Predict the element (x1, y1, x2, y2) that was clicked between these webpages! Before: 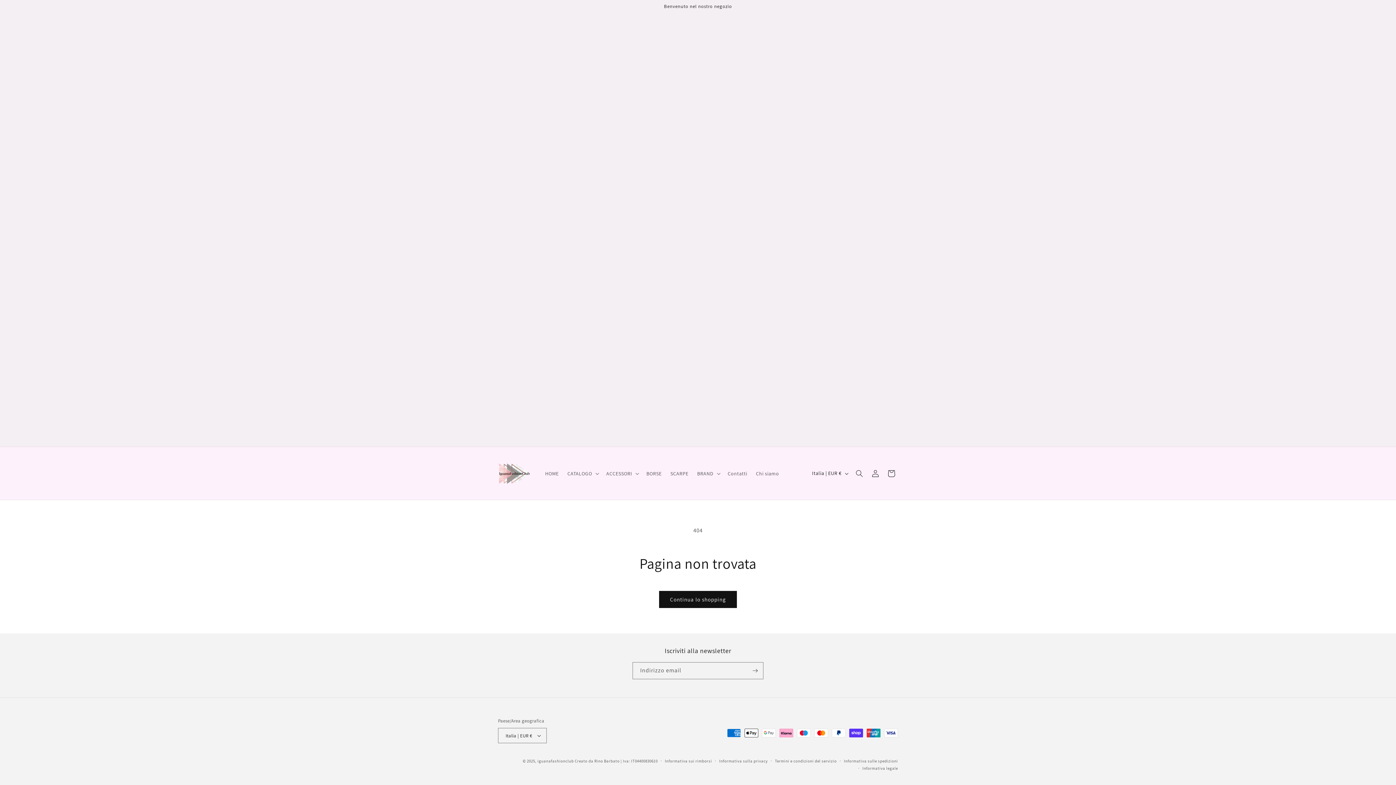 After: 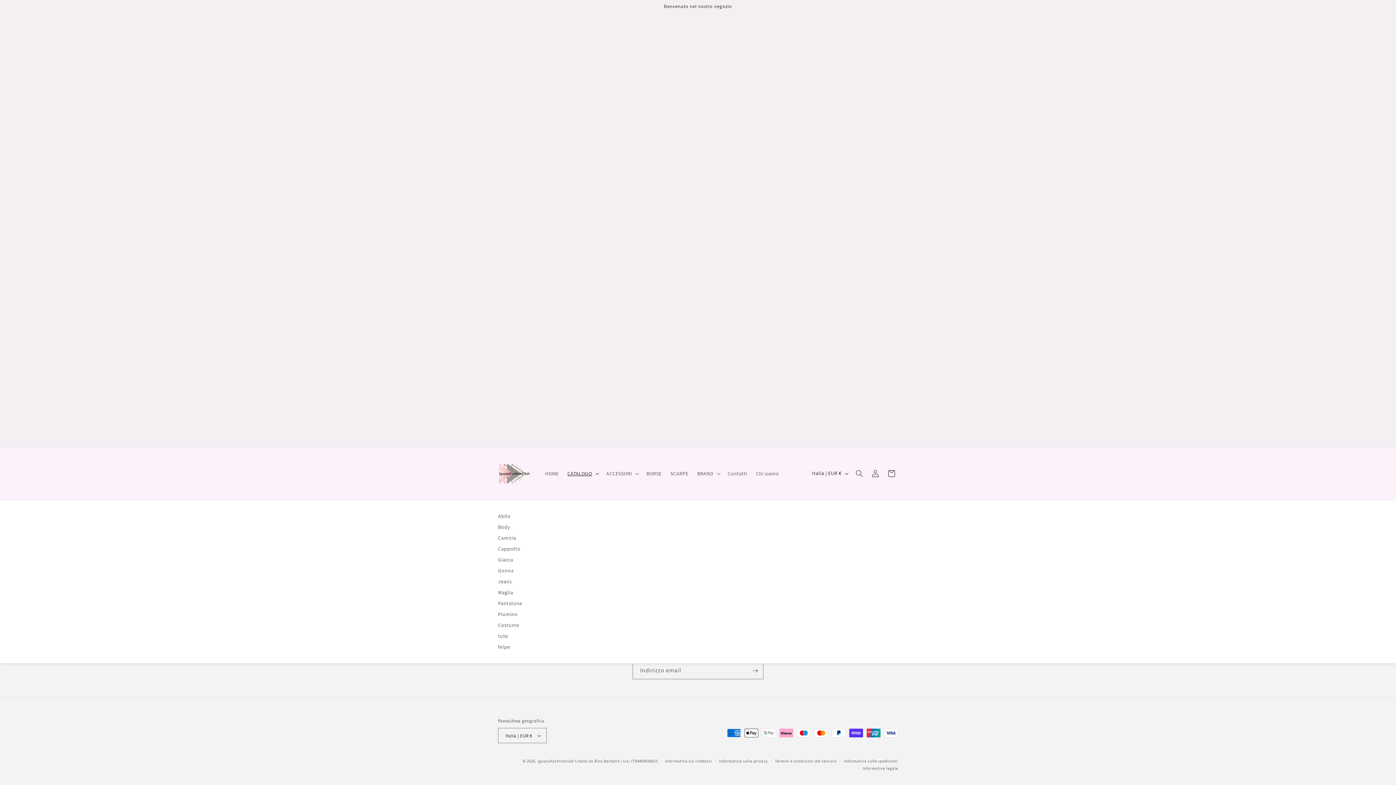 Action: bbox: (563, 466, 602, 481) label: CATALOGO